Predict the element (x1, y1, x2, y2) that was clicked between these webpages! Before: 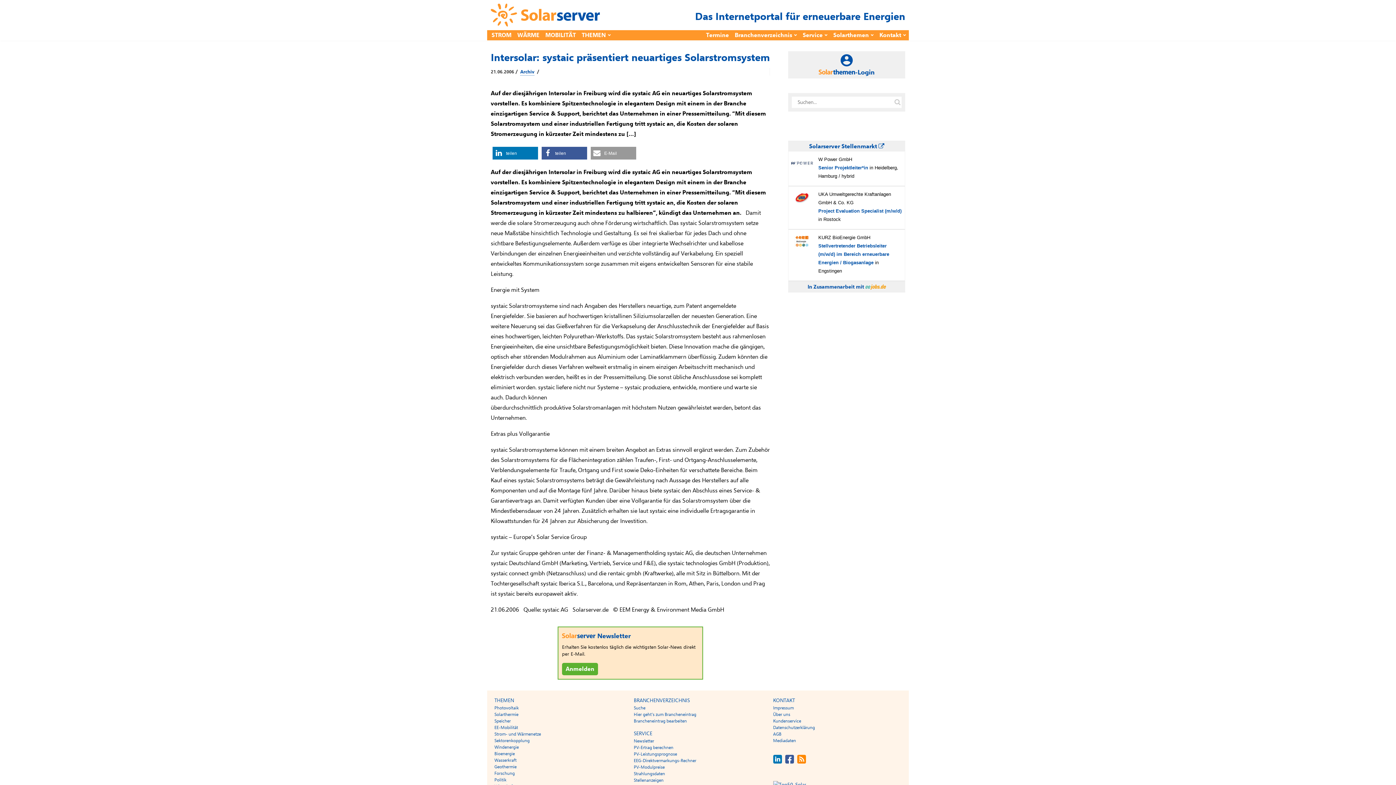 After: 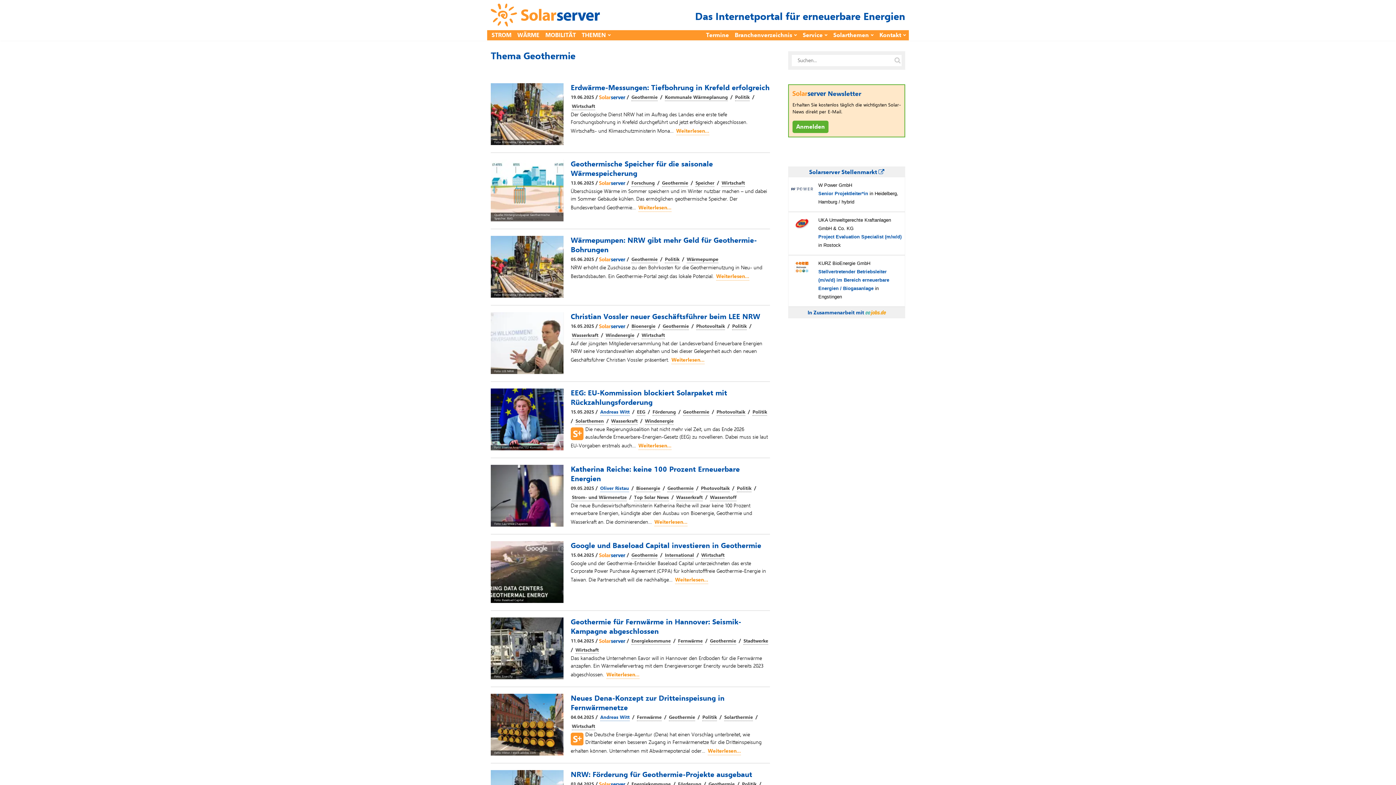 Action: bbox: (494, 764, 516, 770) label: Geothermie